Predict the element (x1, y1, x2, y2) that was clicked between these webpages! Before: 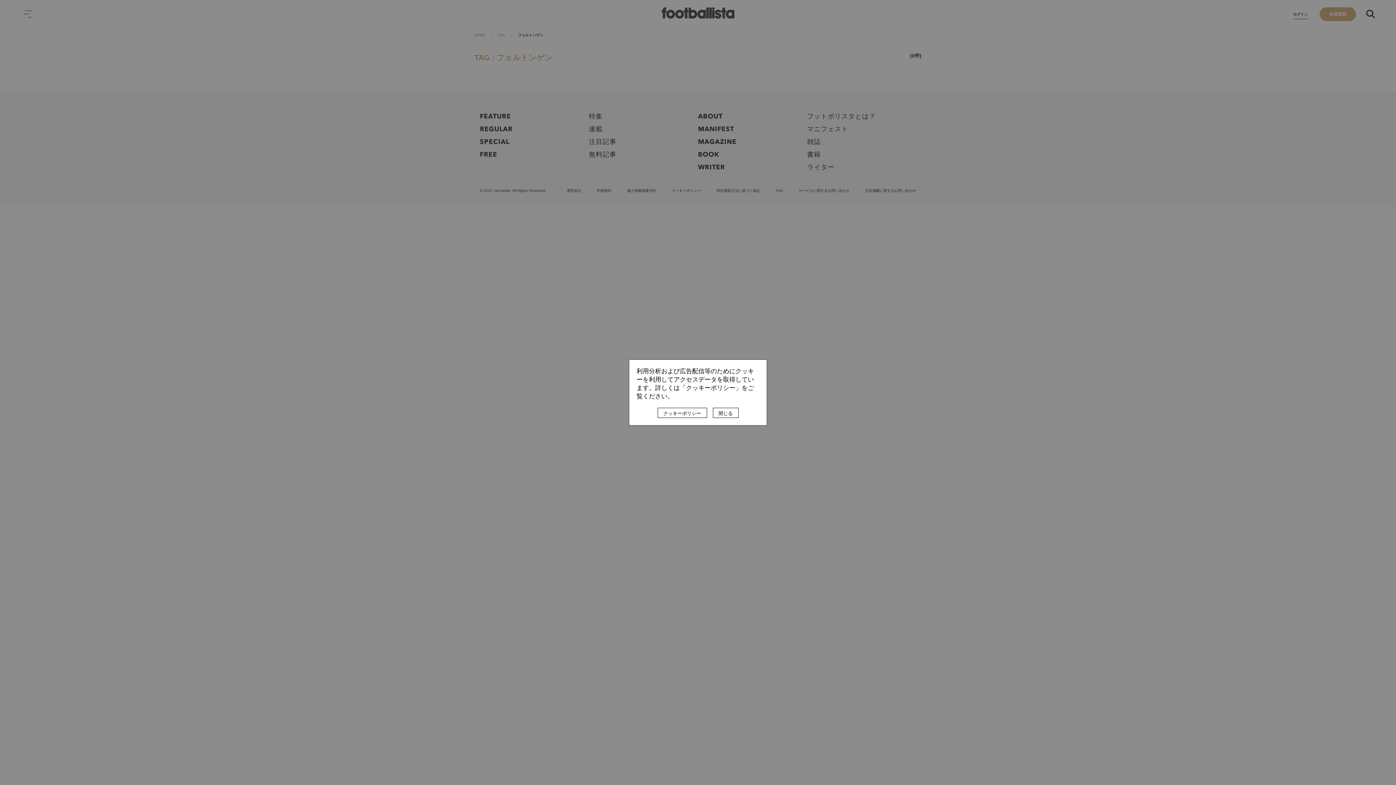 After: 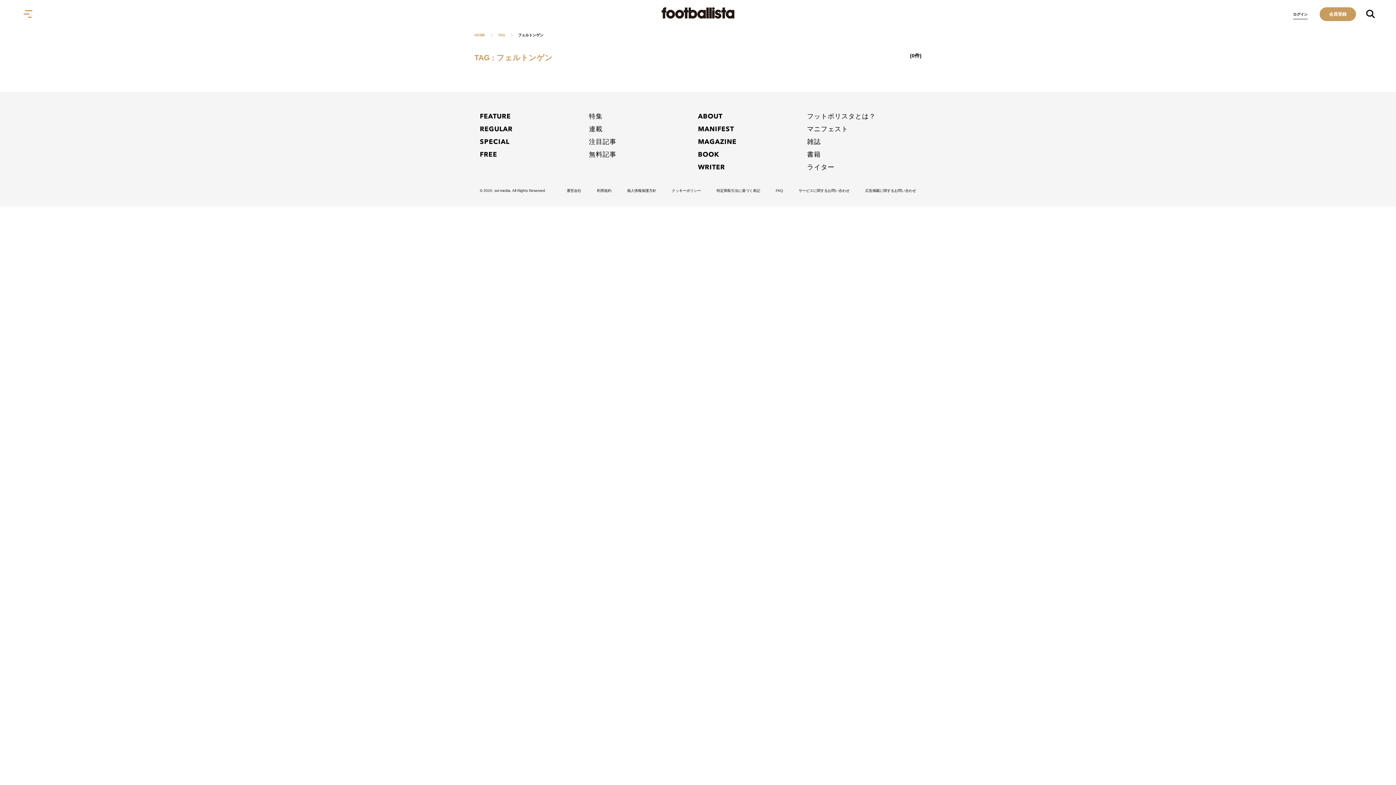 Action: label: 閉じる bbox: (712, 408, 738, 418)